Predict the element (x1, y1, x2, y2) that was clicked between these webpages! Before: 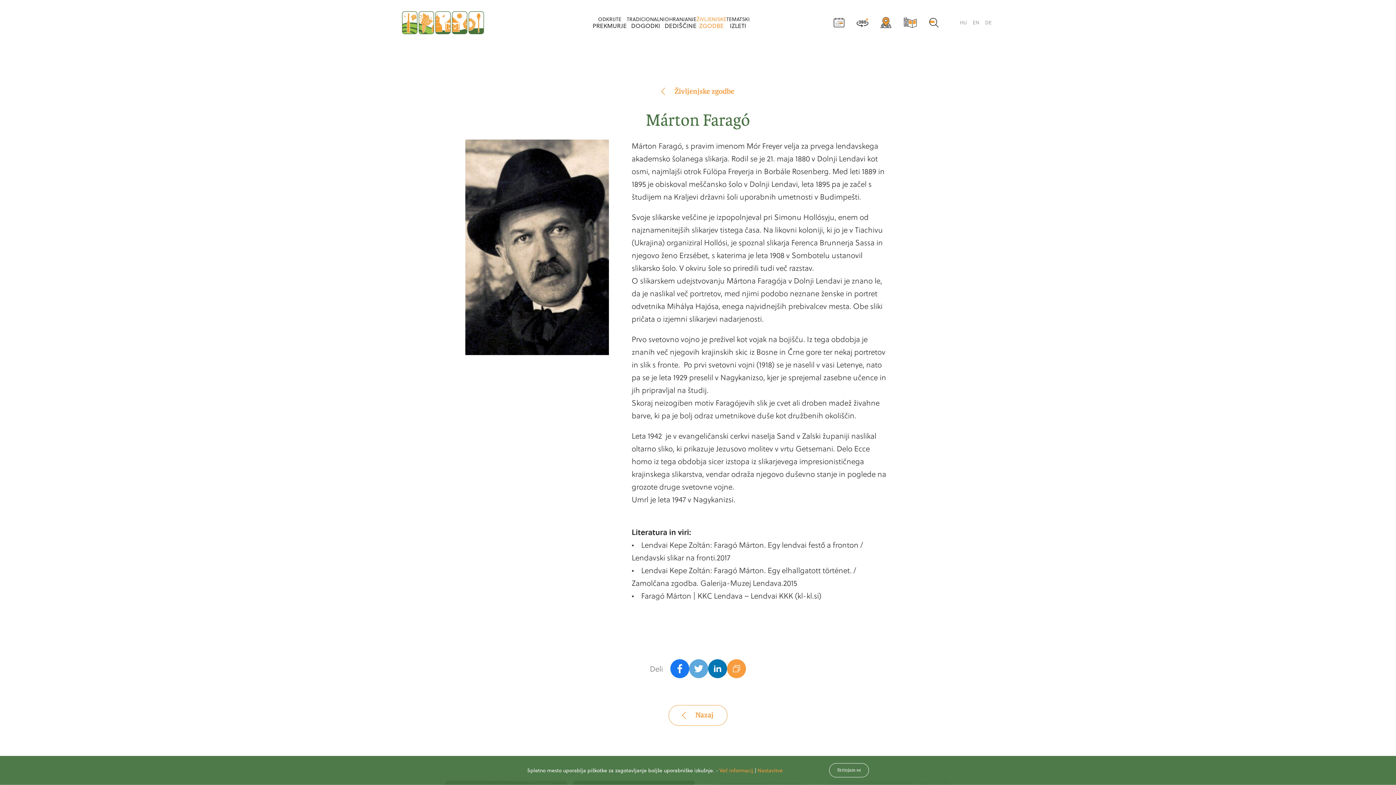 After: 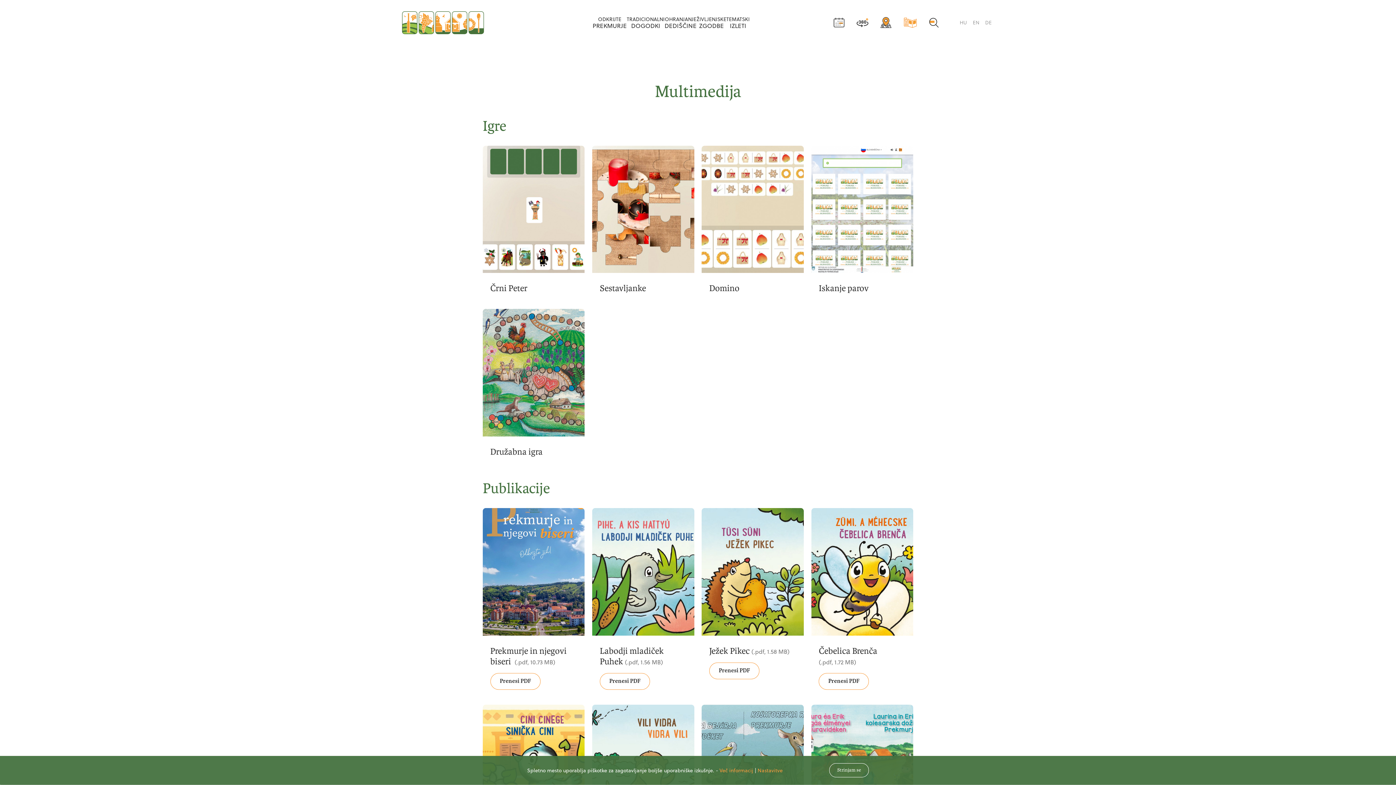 Action: bbox: (903, 16, 917, 29)